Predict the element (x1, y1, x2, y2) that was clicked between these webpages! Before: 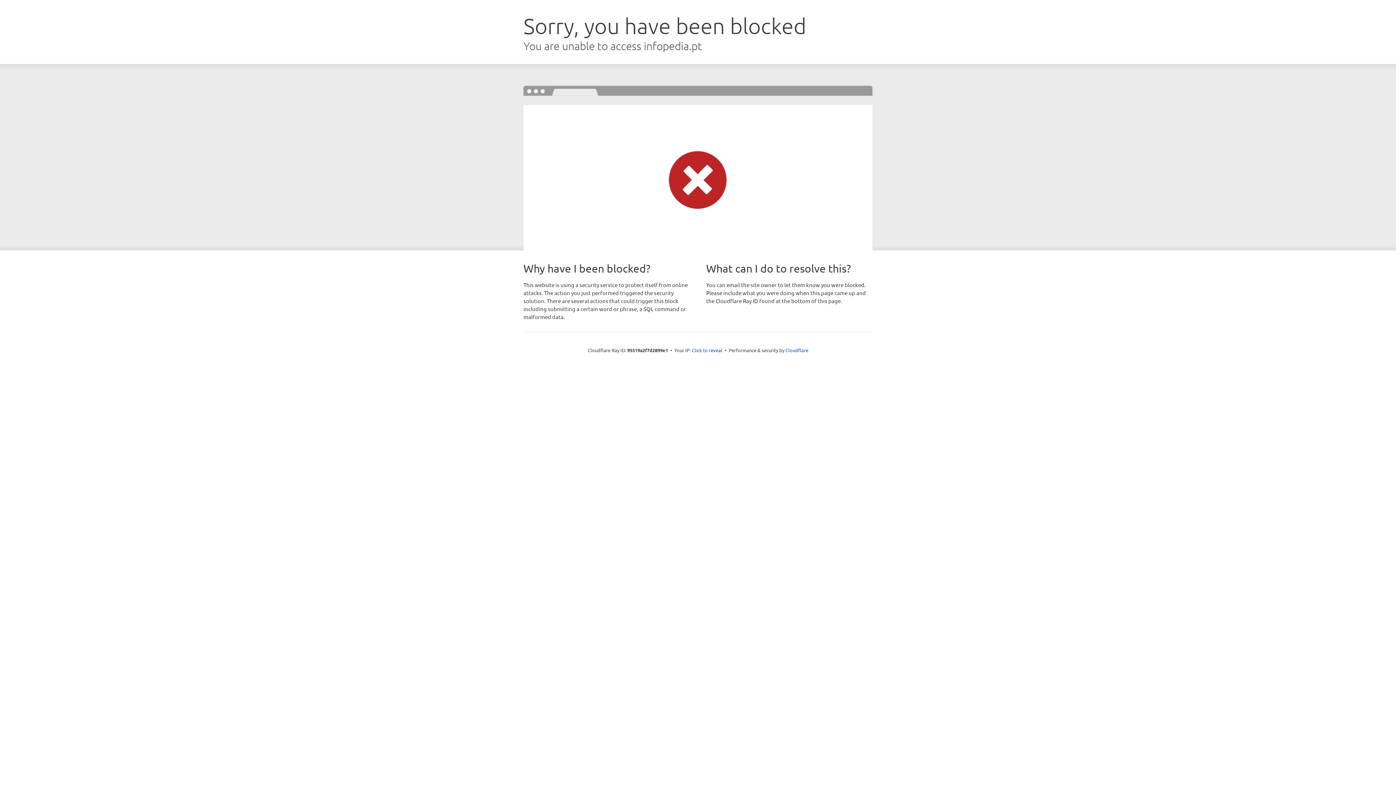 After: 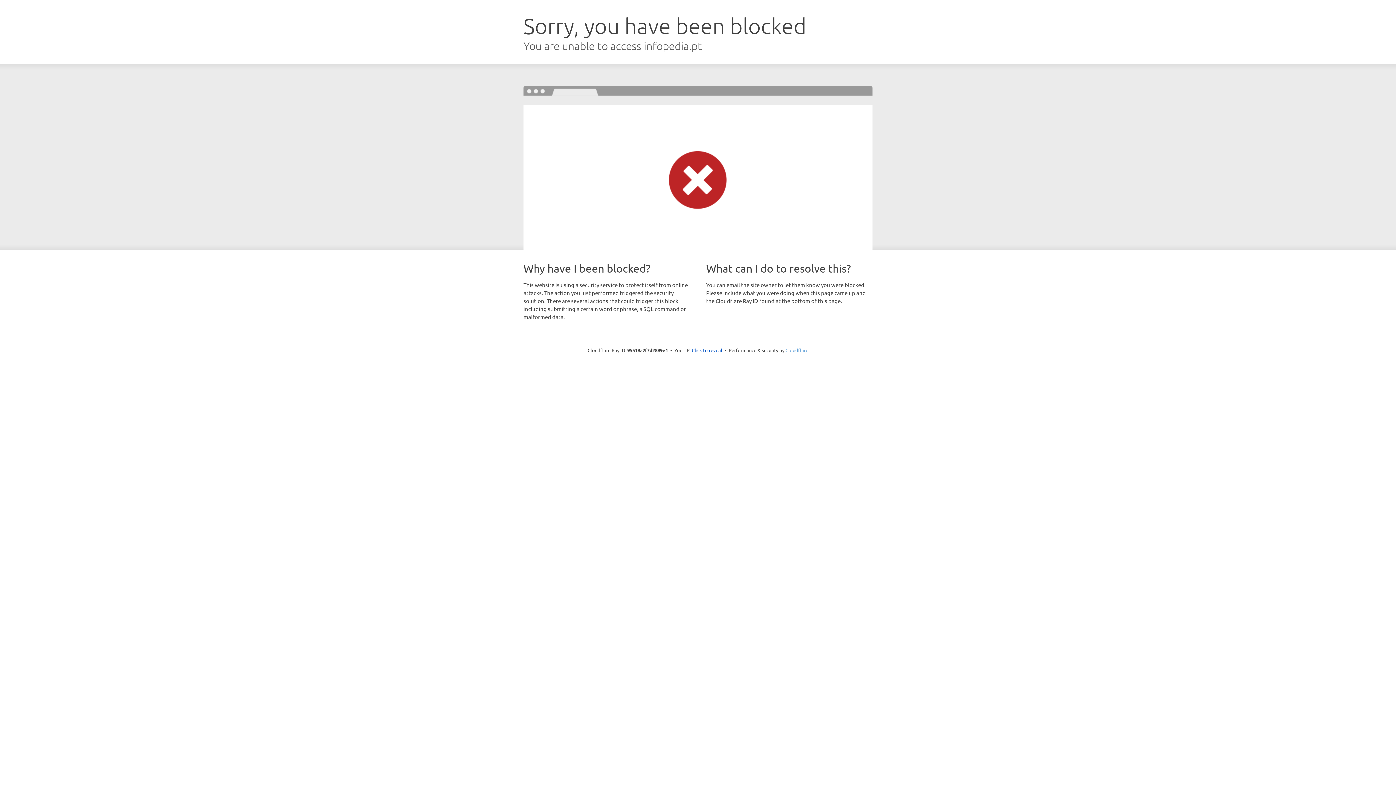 Action: bbox: (785, 347, 808, 353) label: Cloudflare